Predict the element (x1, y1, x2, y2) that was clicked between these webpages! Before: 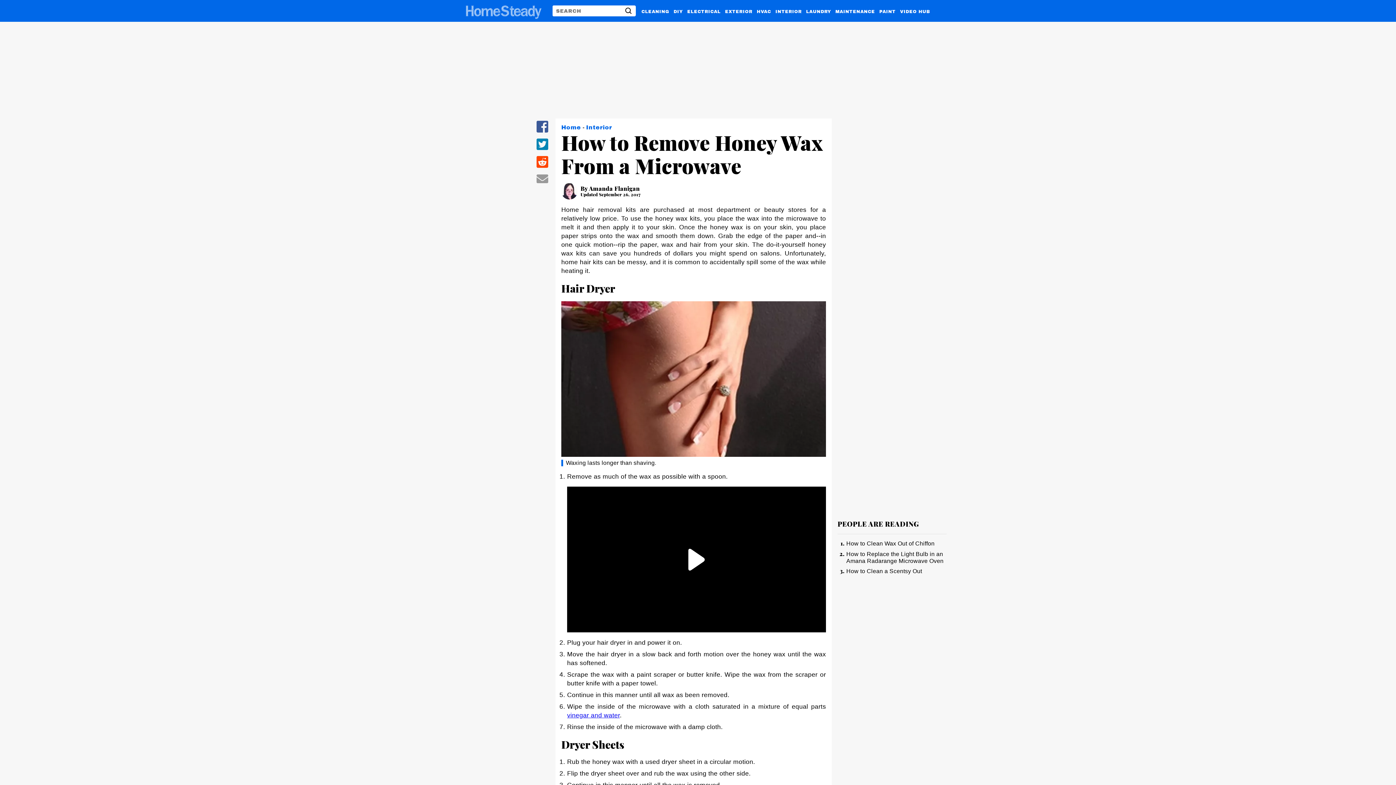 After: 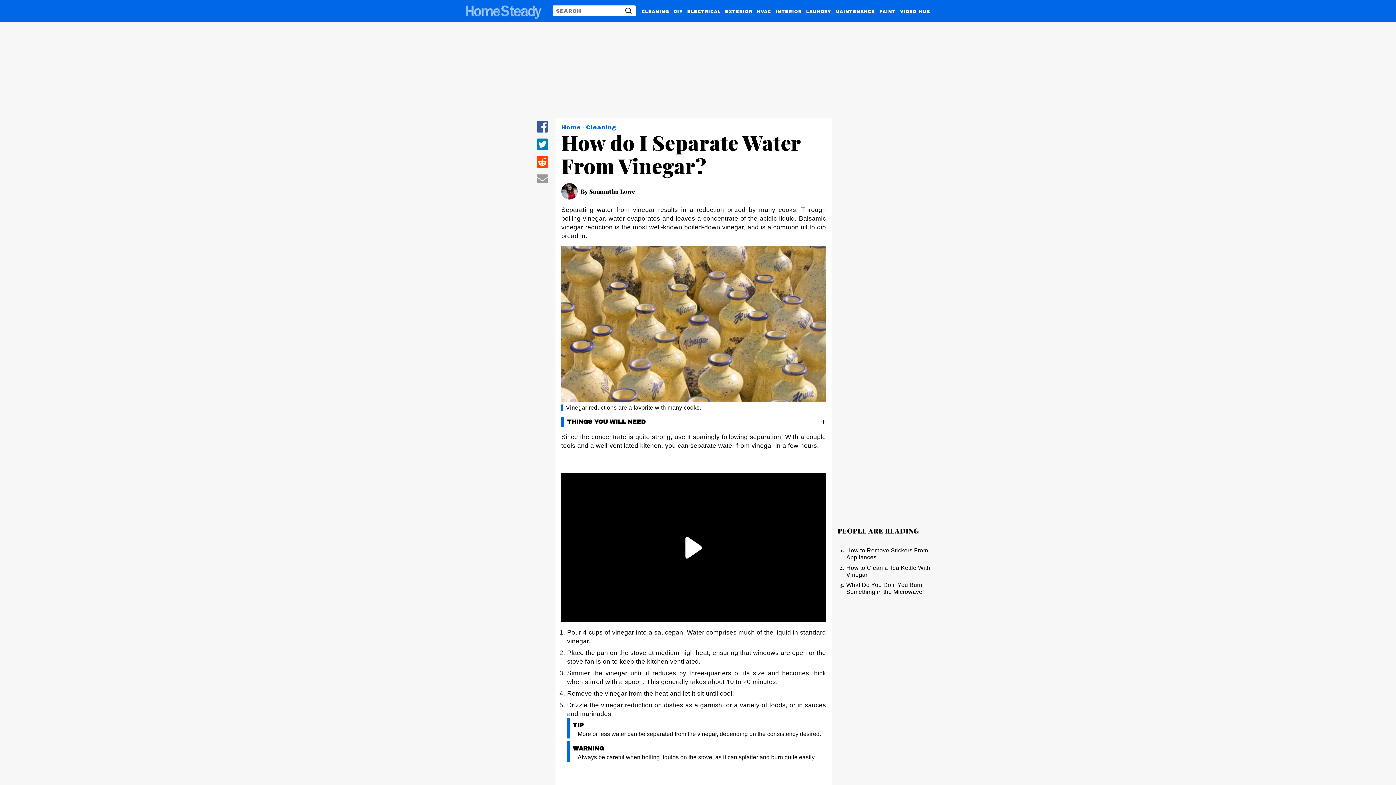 Action: label: vinegar and water bbox: (567, 712, 620, 719)